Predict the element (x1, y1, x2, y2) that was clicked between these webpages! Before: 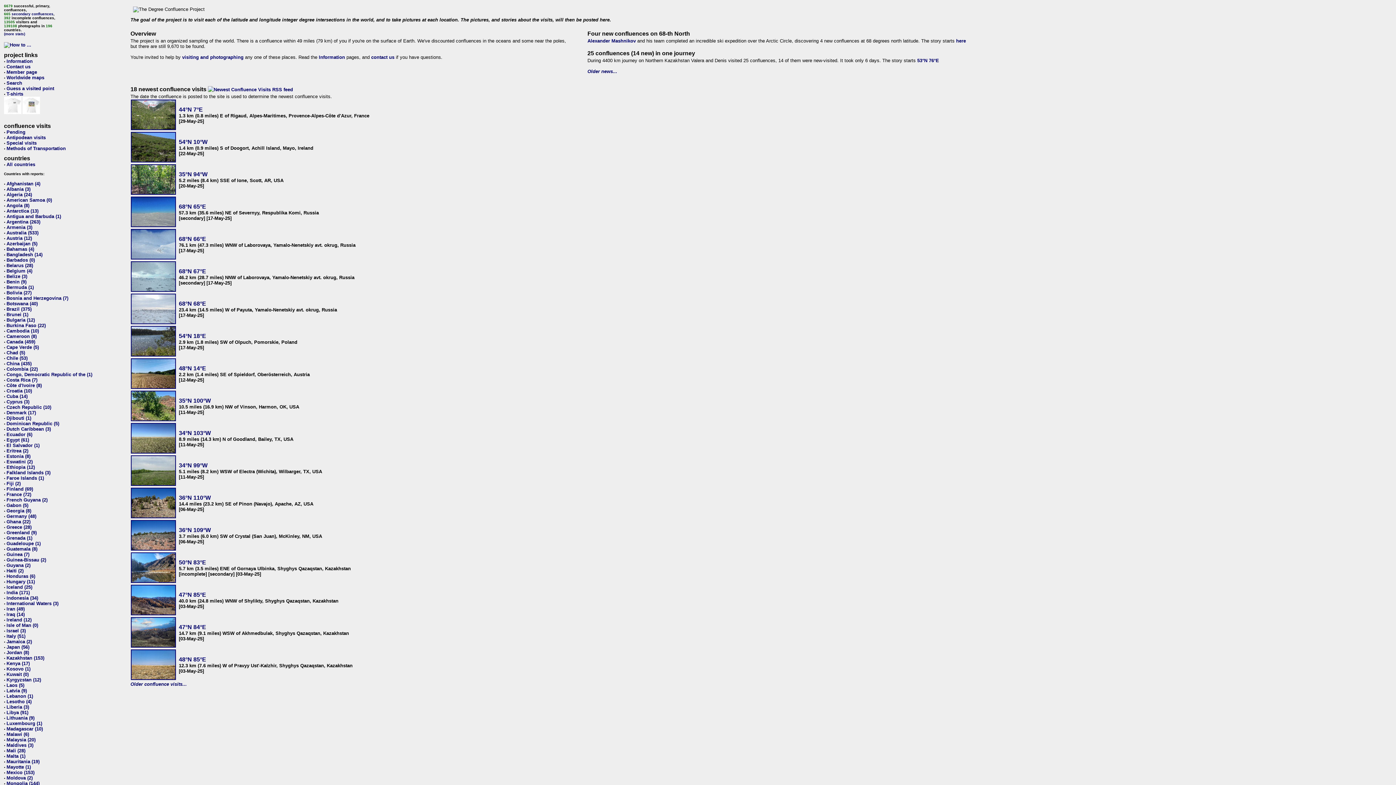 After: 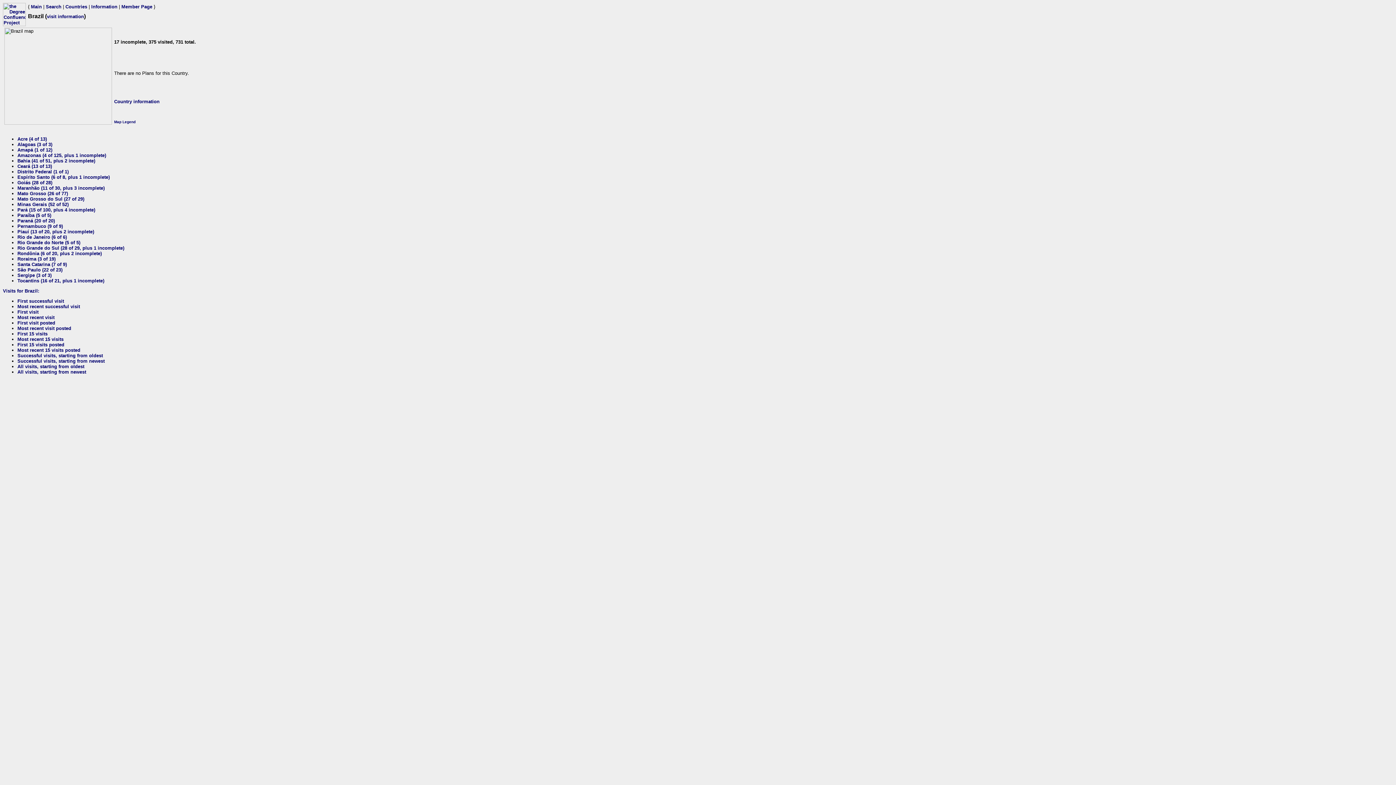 Action: label: Brazil (375) bbox: (6, 306, 31, 311)